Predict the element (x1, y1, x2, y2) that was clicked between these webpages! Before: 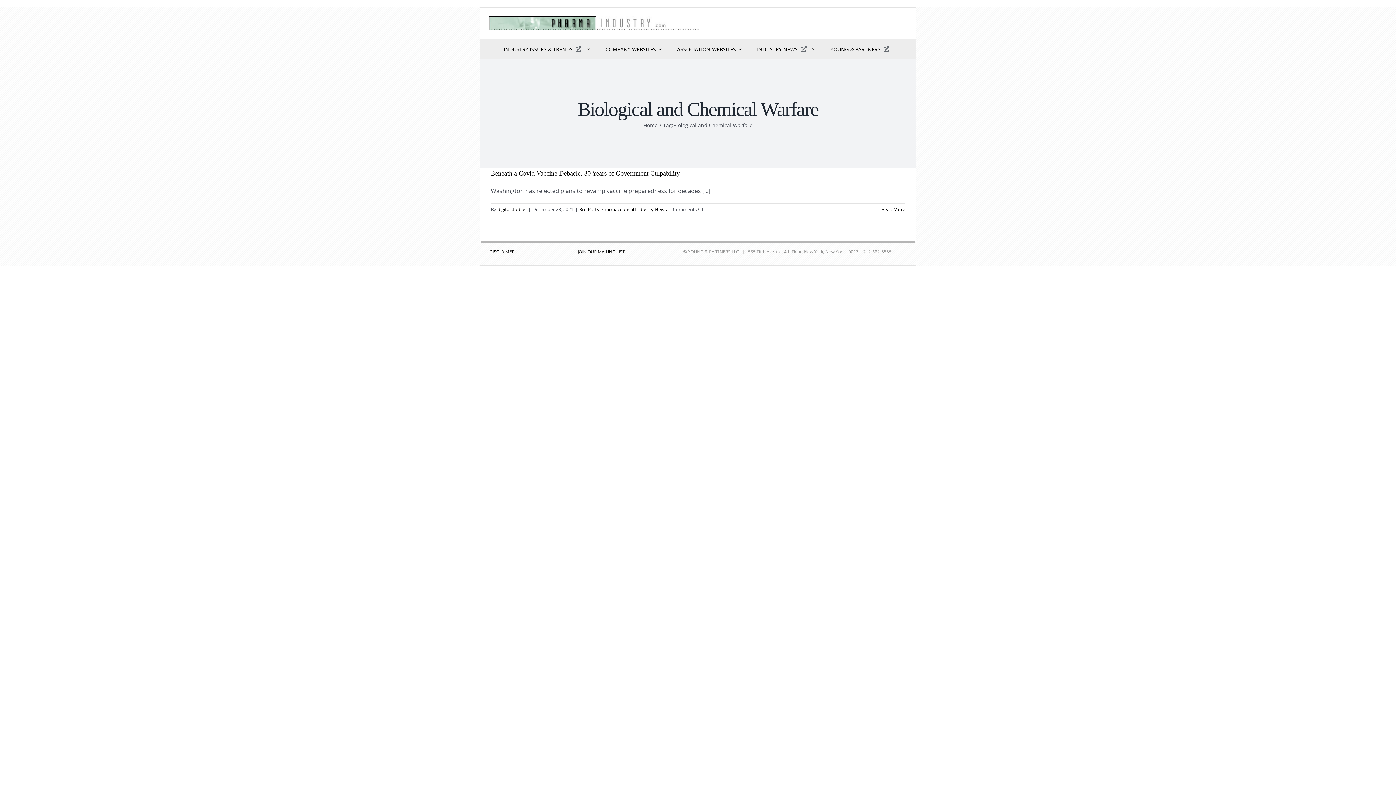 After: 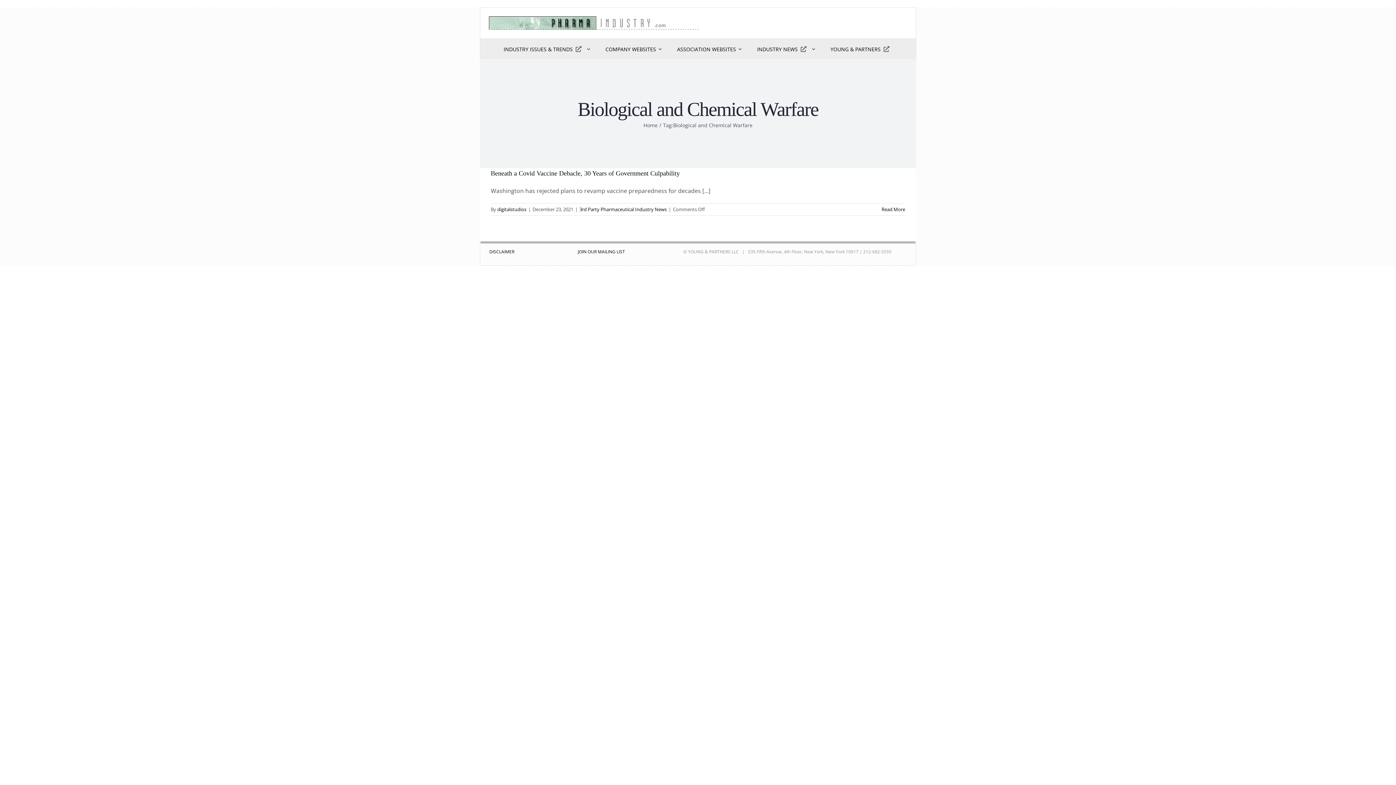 Action: bbox: (490, 169, 680, 177) label: Beneath a Covid Vaccine Debacle, 30 Years of Government Culpability